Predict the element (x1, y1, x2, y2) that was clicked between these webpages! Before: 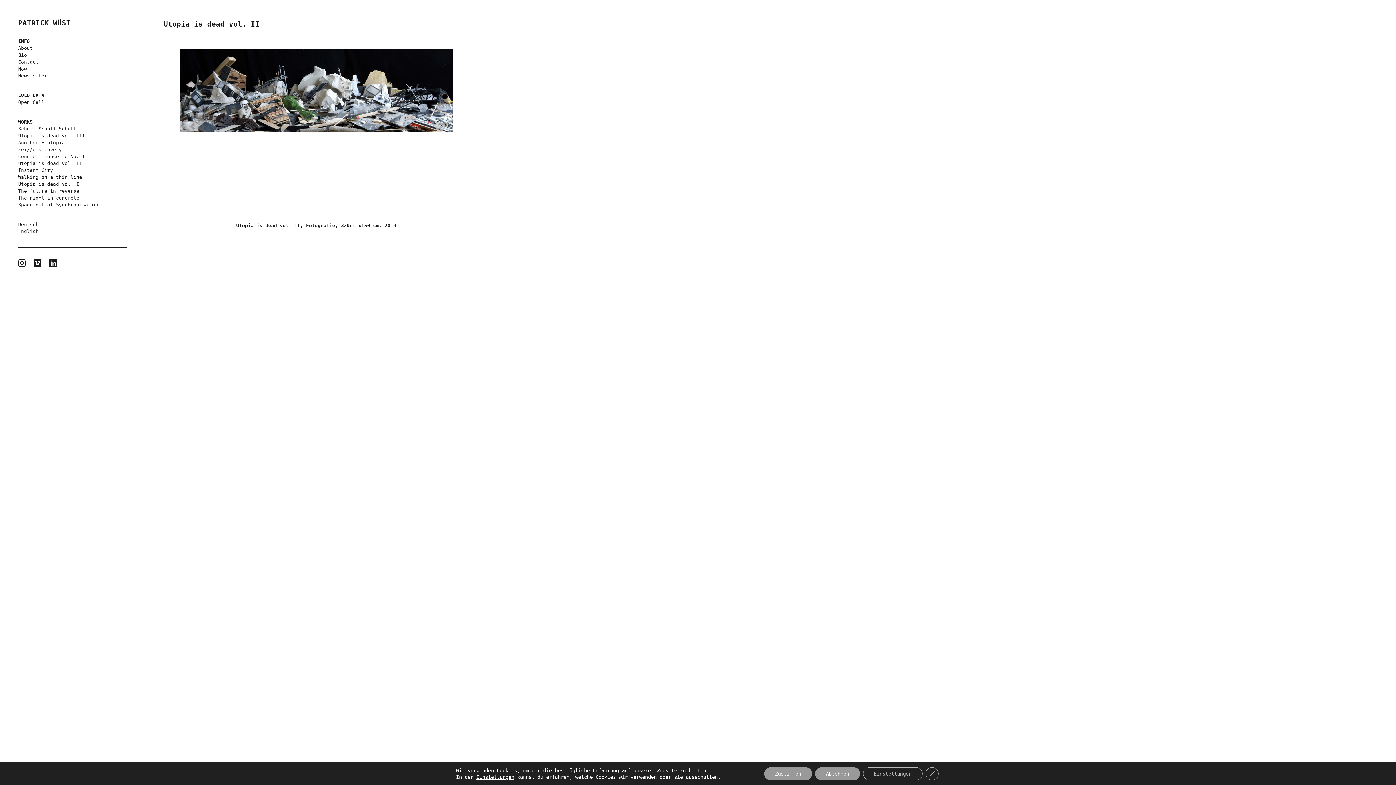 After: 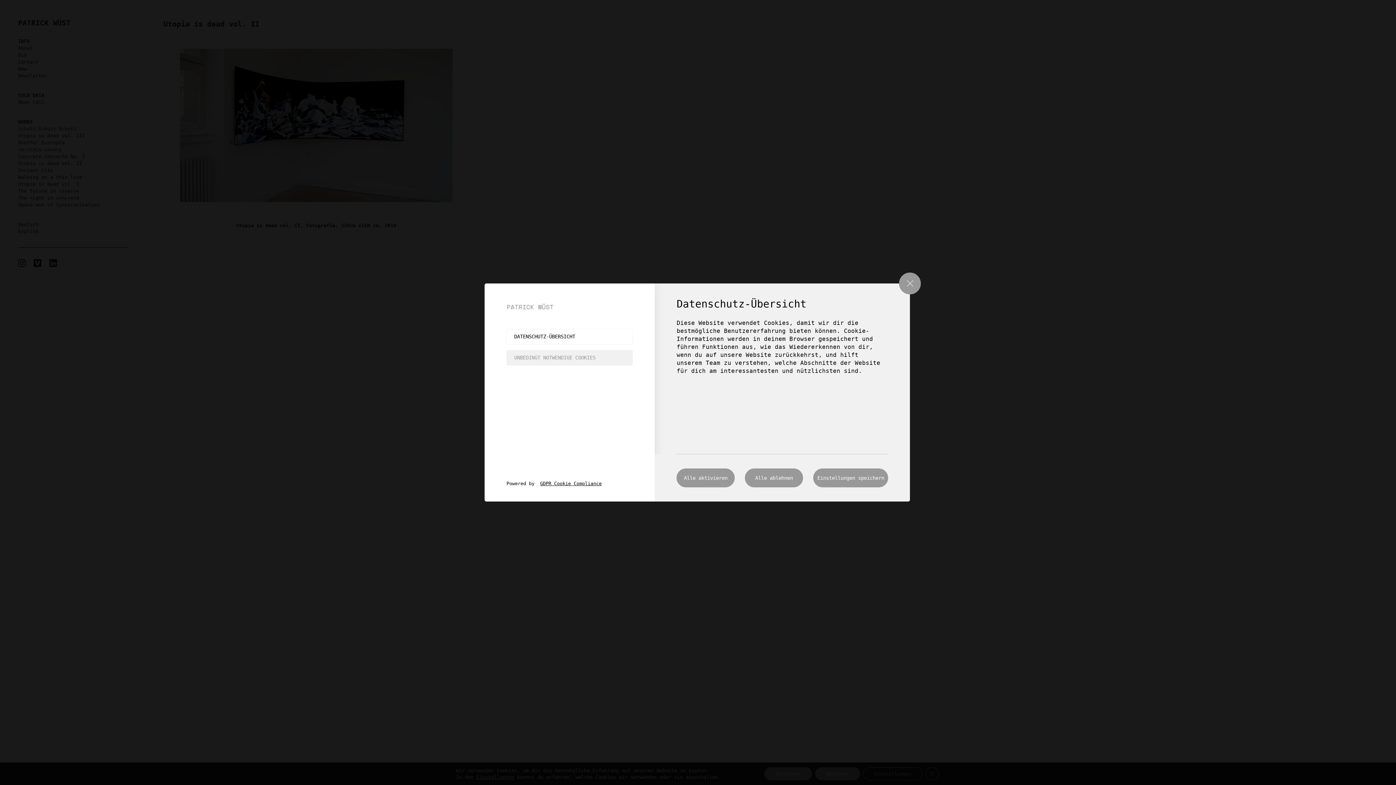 Action: bbox: (863, 767, 922, 780) label: Einstellungen